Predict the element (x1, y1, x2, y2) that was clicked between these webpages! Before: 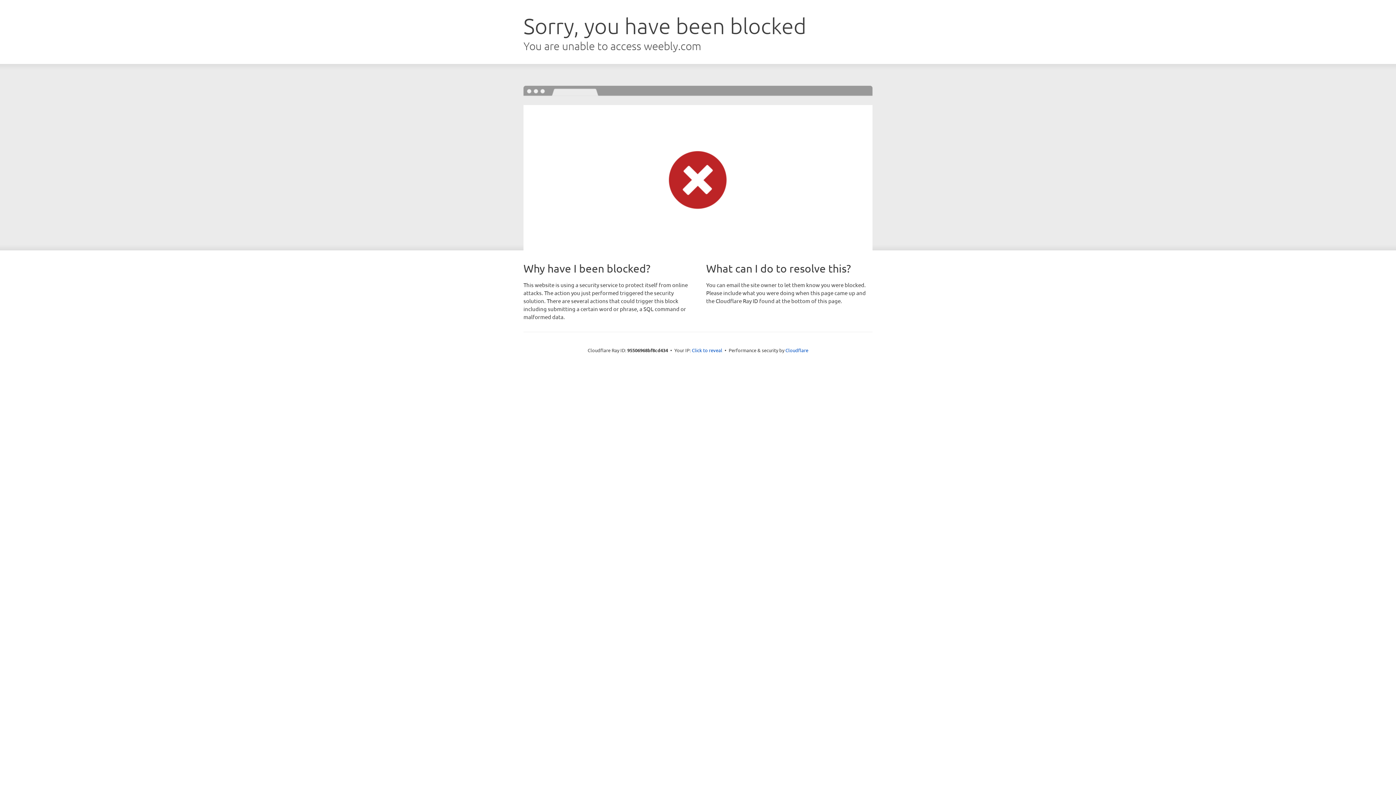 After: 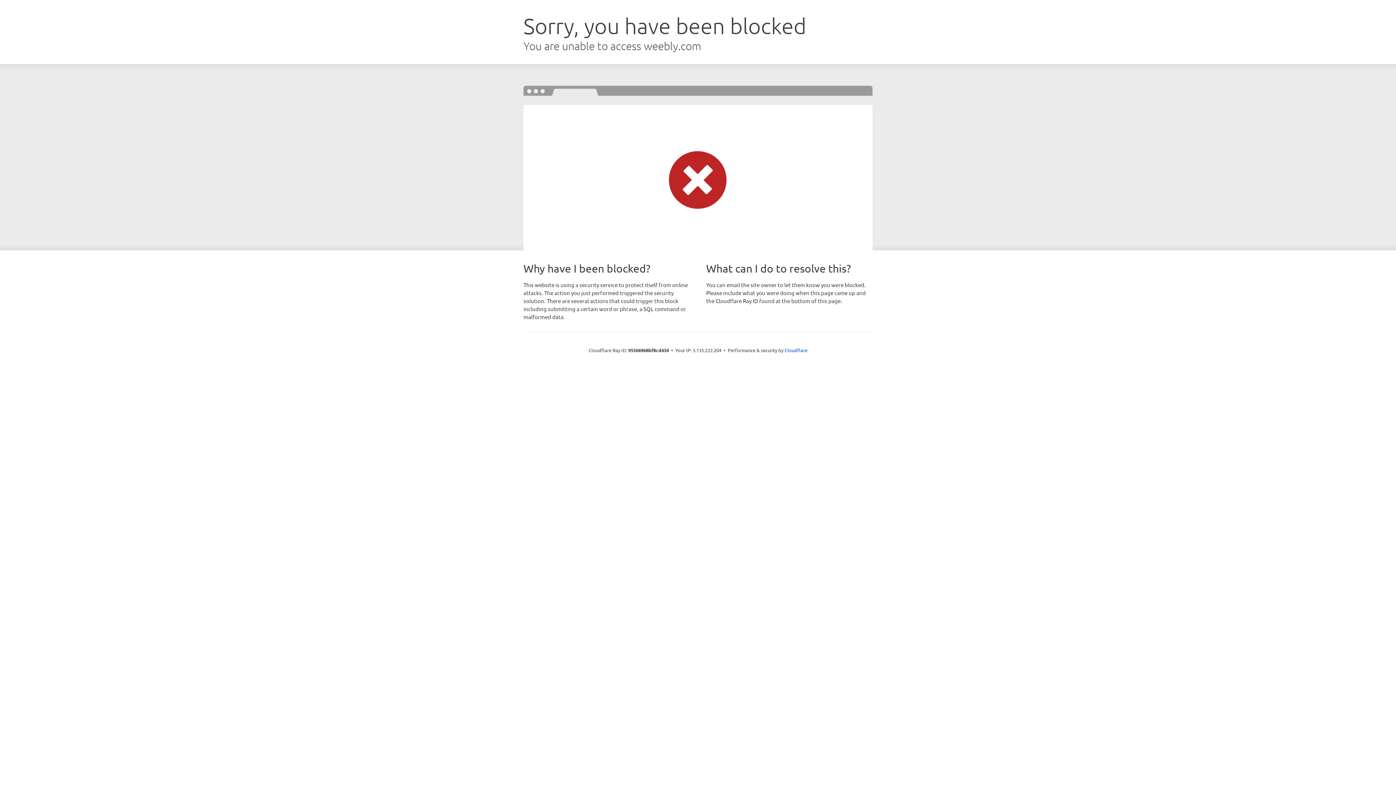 Action: label: Click to reveal bbox: (692, 346, 722, 353)